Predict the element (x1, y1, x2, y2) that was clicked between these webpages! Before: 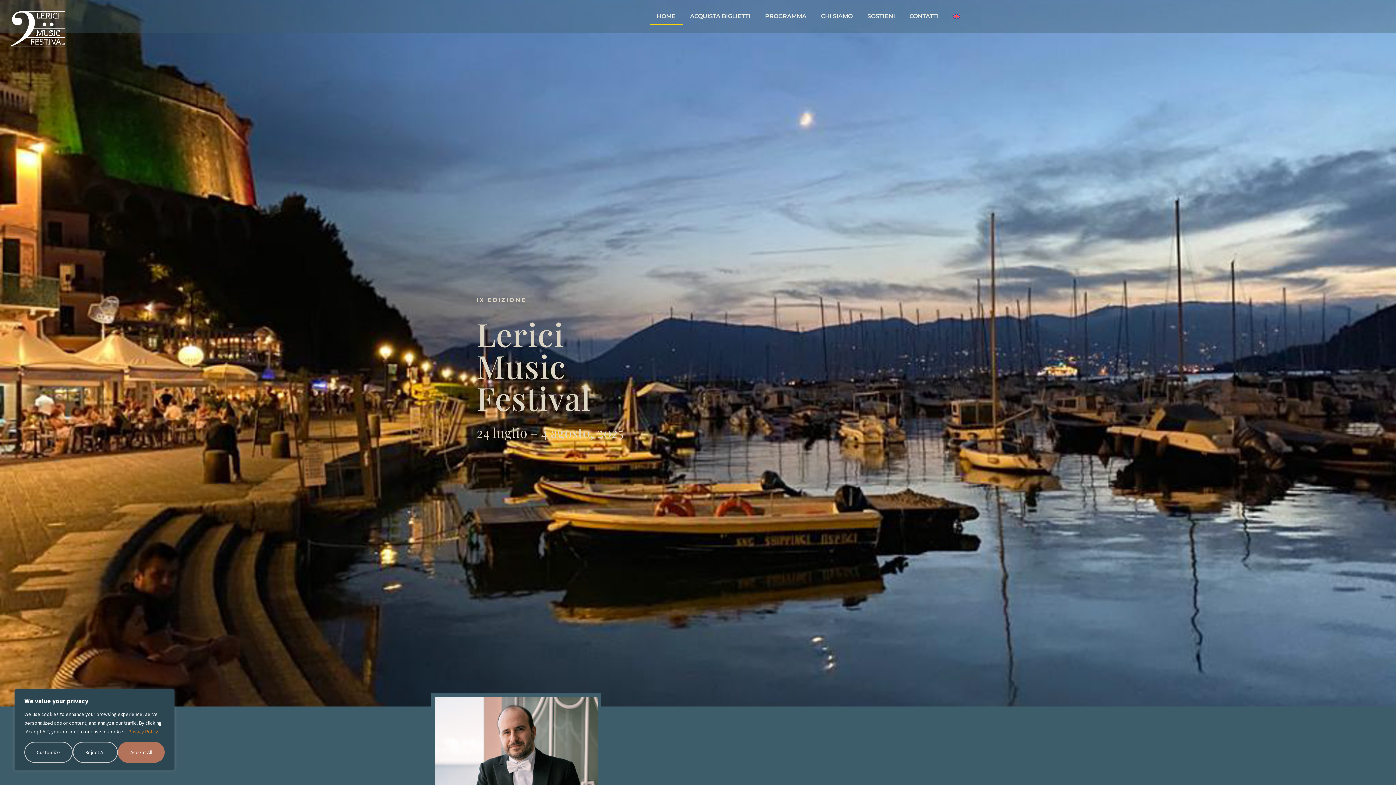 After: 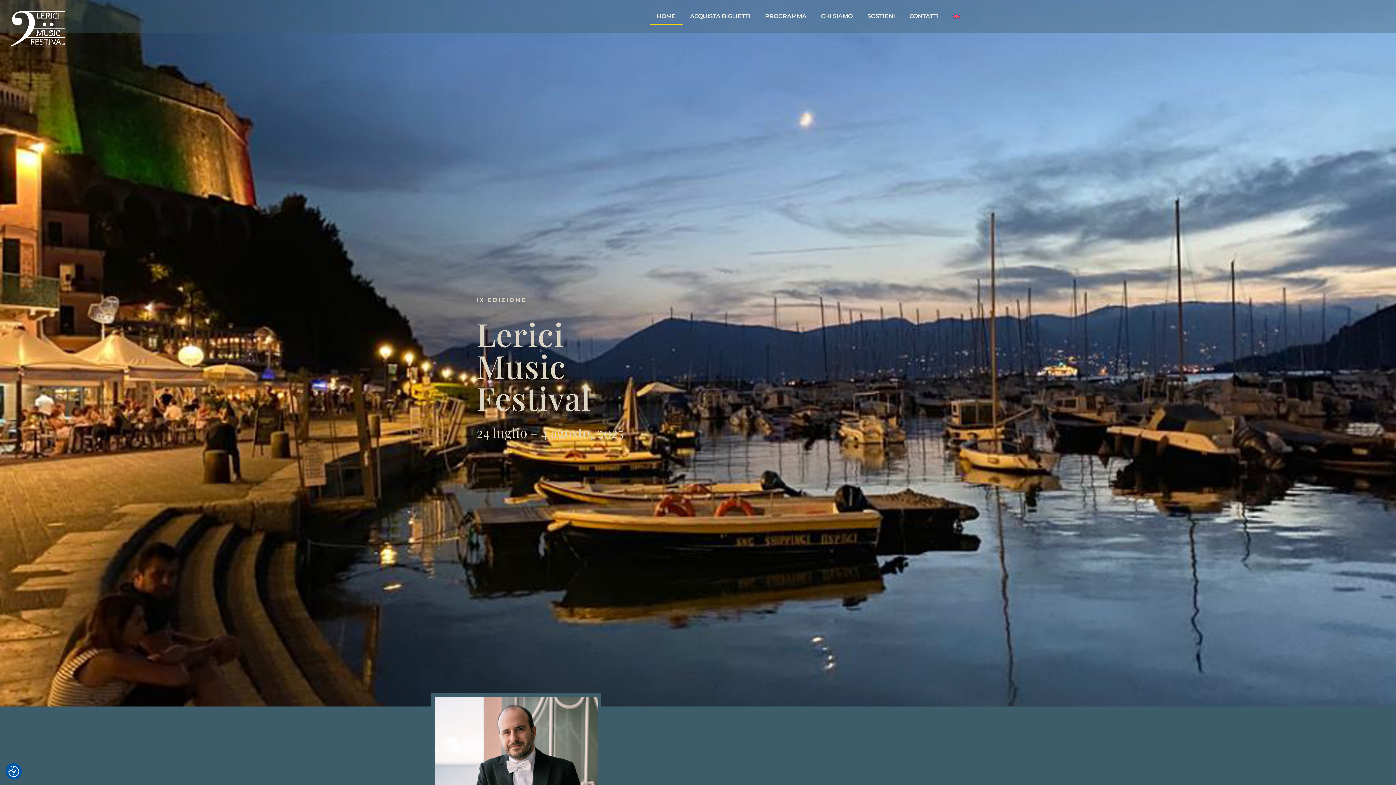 Action: bbox: (72, 742, 117, 763) label: Reject All